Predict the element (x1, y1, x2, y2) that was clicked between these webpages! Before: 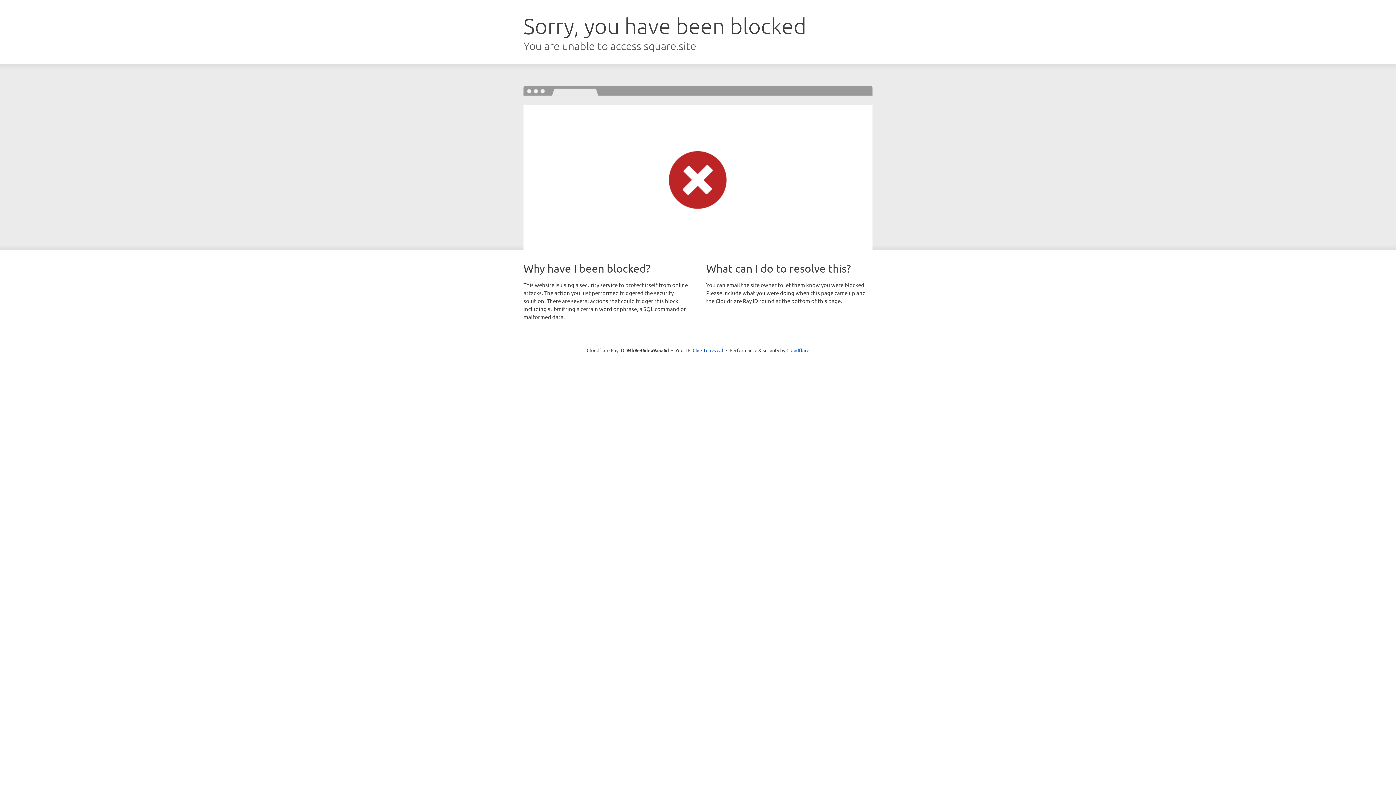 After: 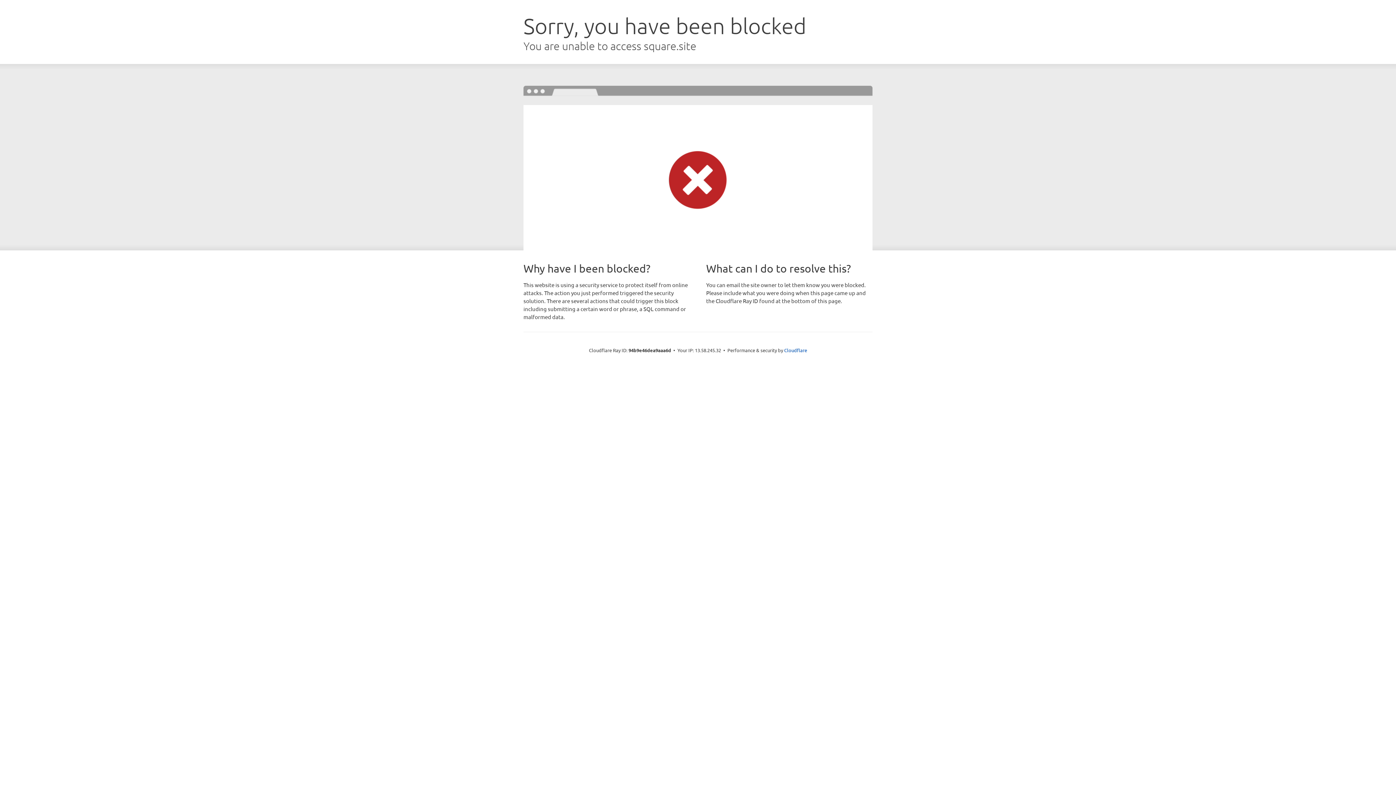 Action: label: Click to reveal bbox: (692, 346, 723, 353)